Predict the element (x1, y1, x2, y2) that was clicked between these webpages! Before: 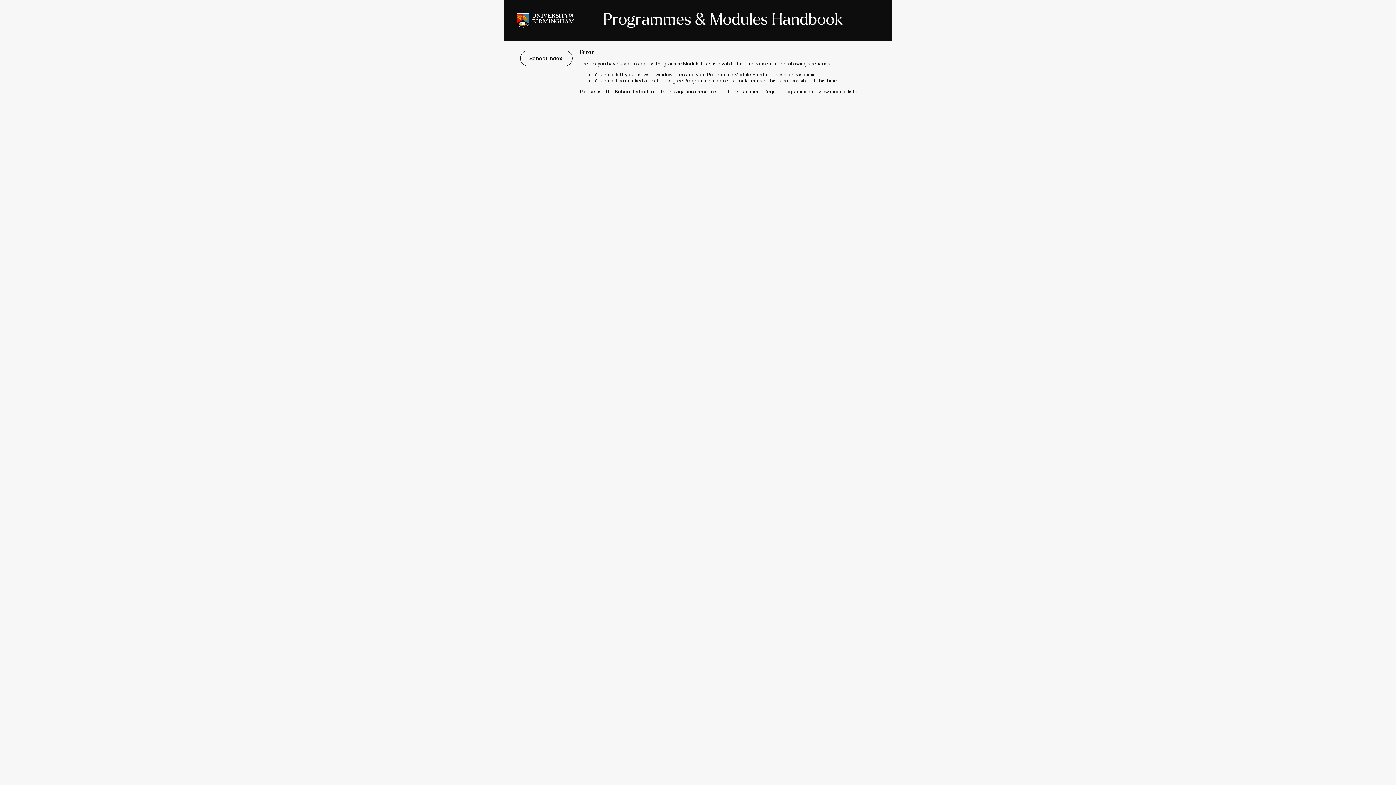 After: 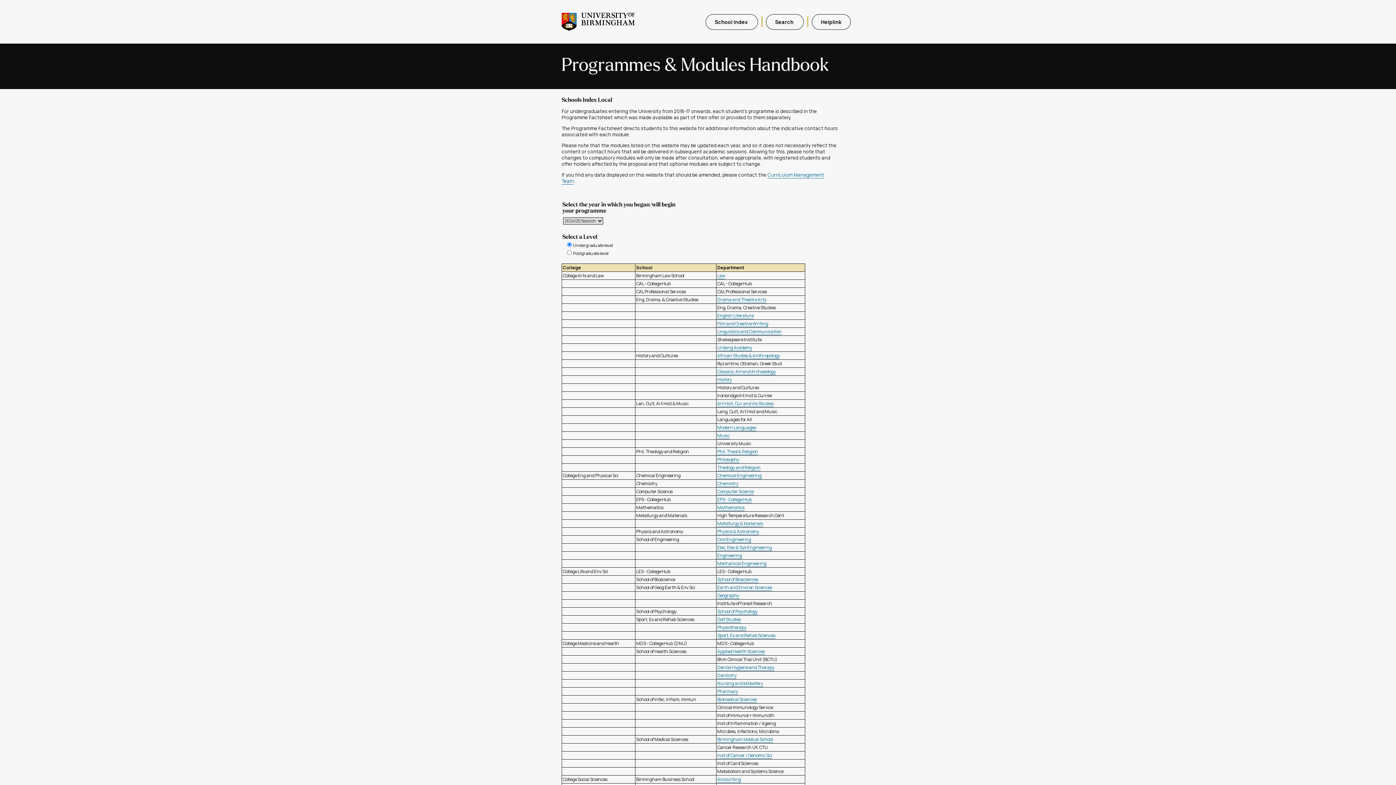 Action: label: School Index  bbox: (520, 50, 572, 66)